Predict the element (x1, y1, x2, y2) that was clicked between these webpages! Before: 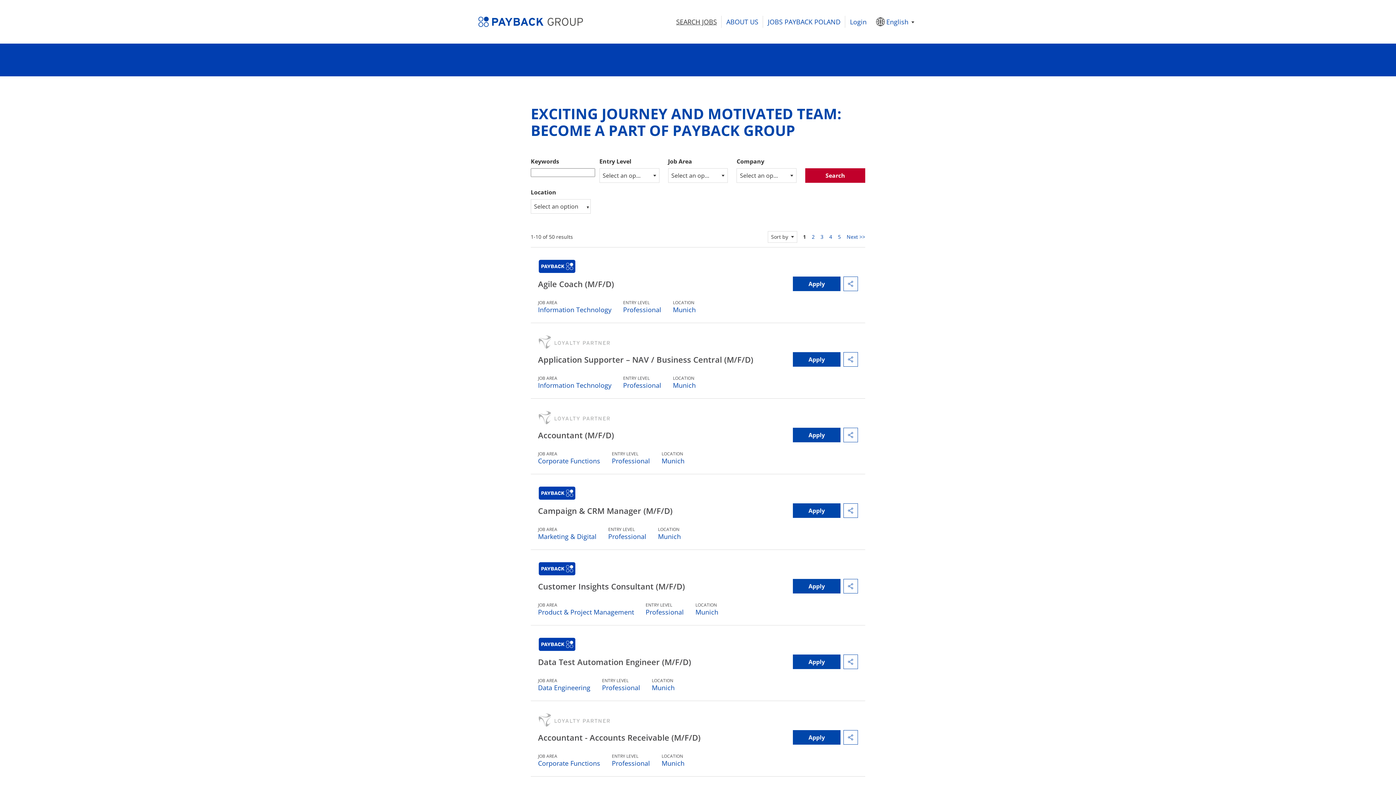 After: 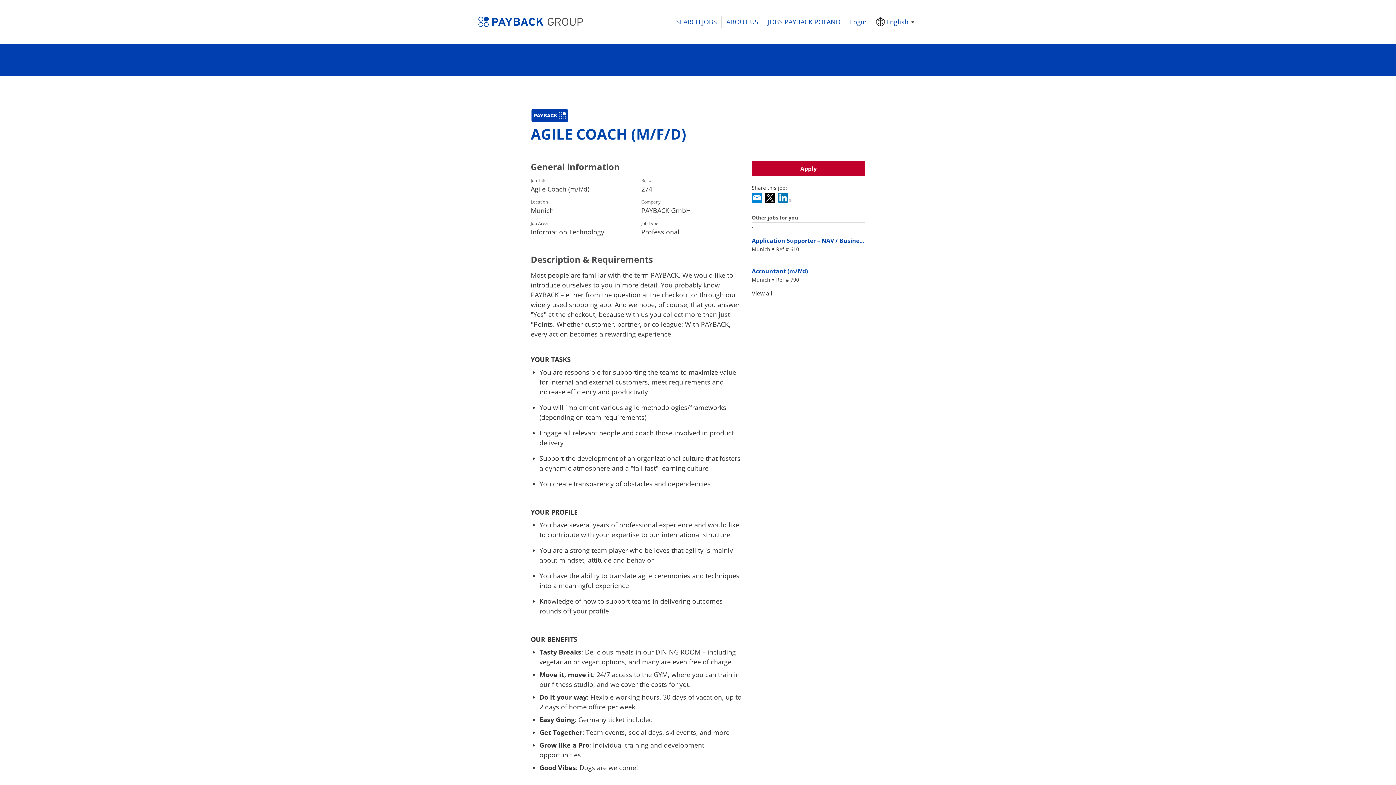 Action: label: Agile Coach (M/F/D) bbox: (538, 278, 614, 289)